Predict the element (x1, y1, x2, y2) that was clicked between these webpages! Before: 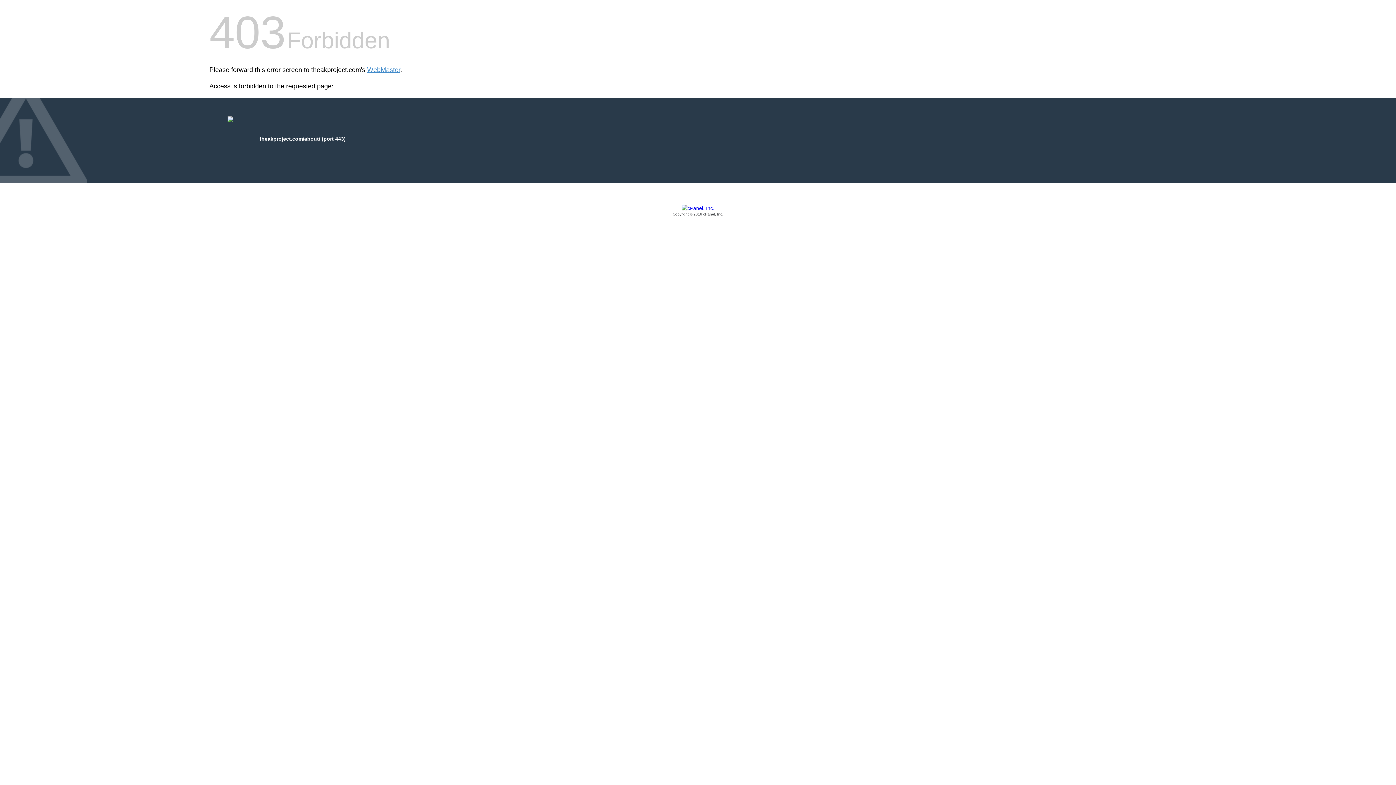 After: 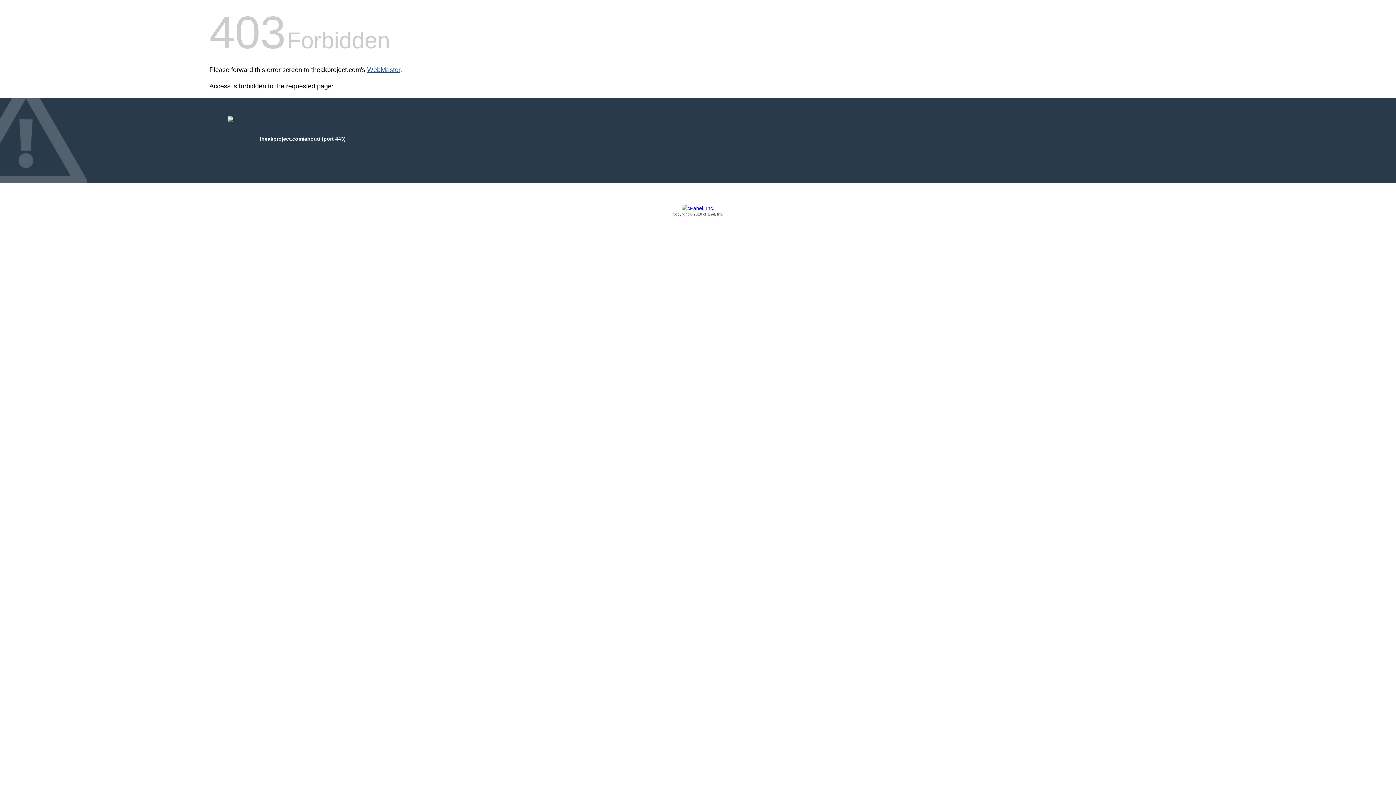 Action: bbox: (367, 66, 400, 73) label: WebMaster